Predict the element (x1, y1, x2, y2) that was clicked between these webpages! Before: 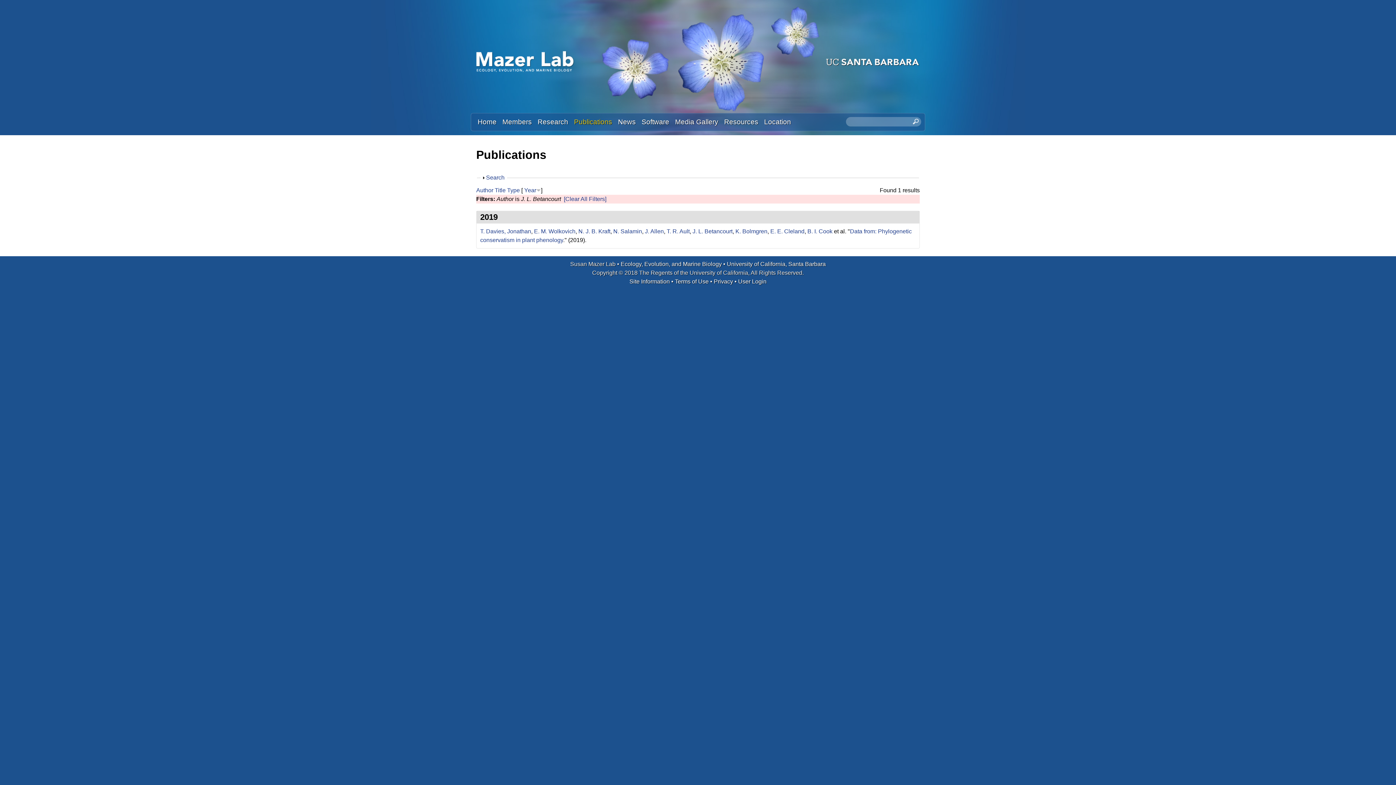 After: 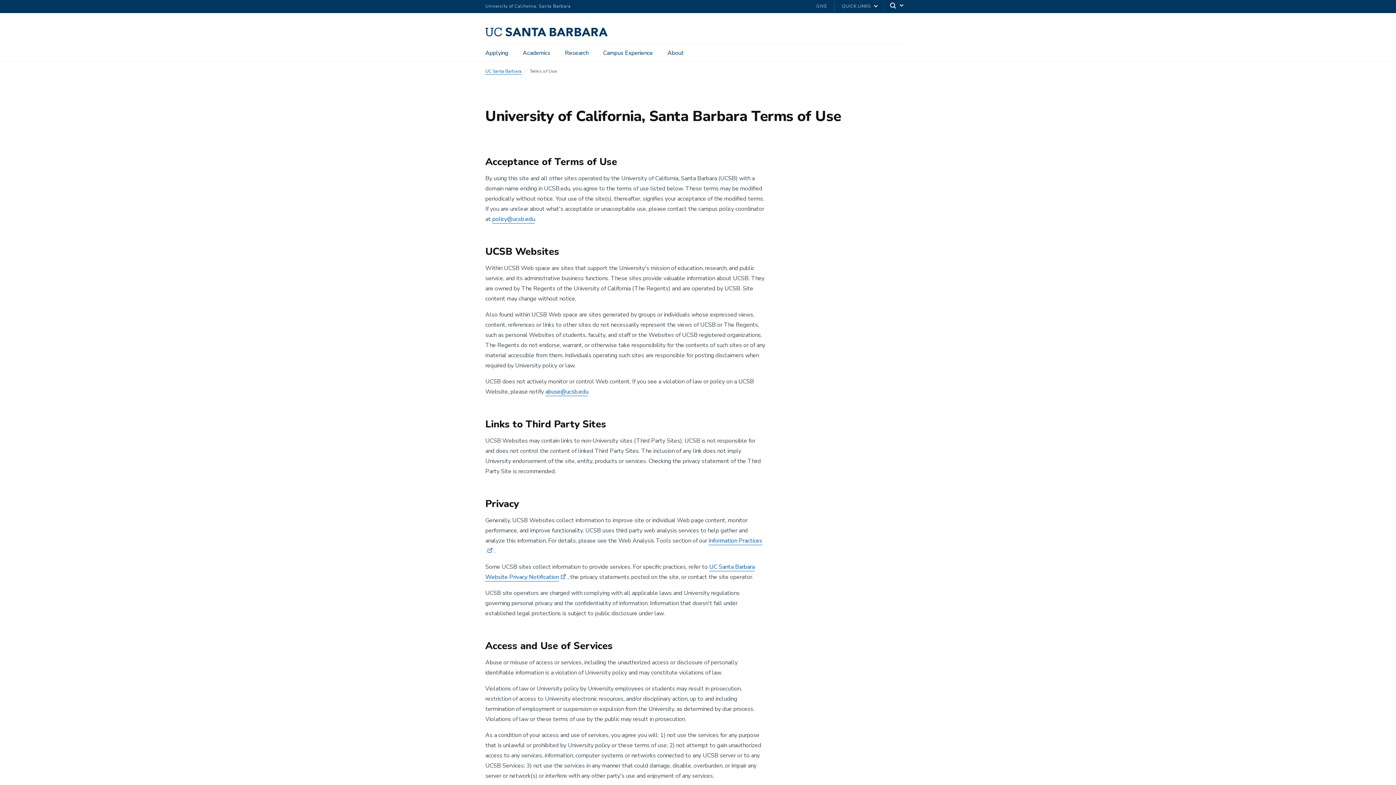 Action: bbox: (675, 278, 708, 284) label: Terms of Use